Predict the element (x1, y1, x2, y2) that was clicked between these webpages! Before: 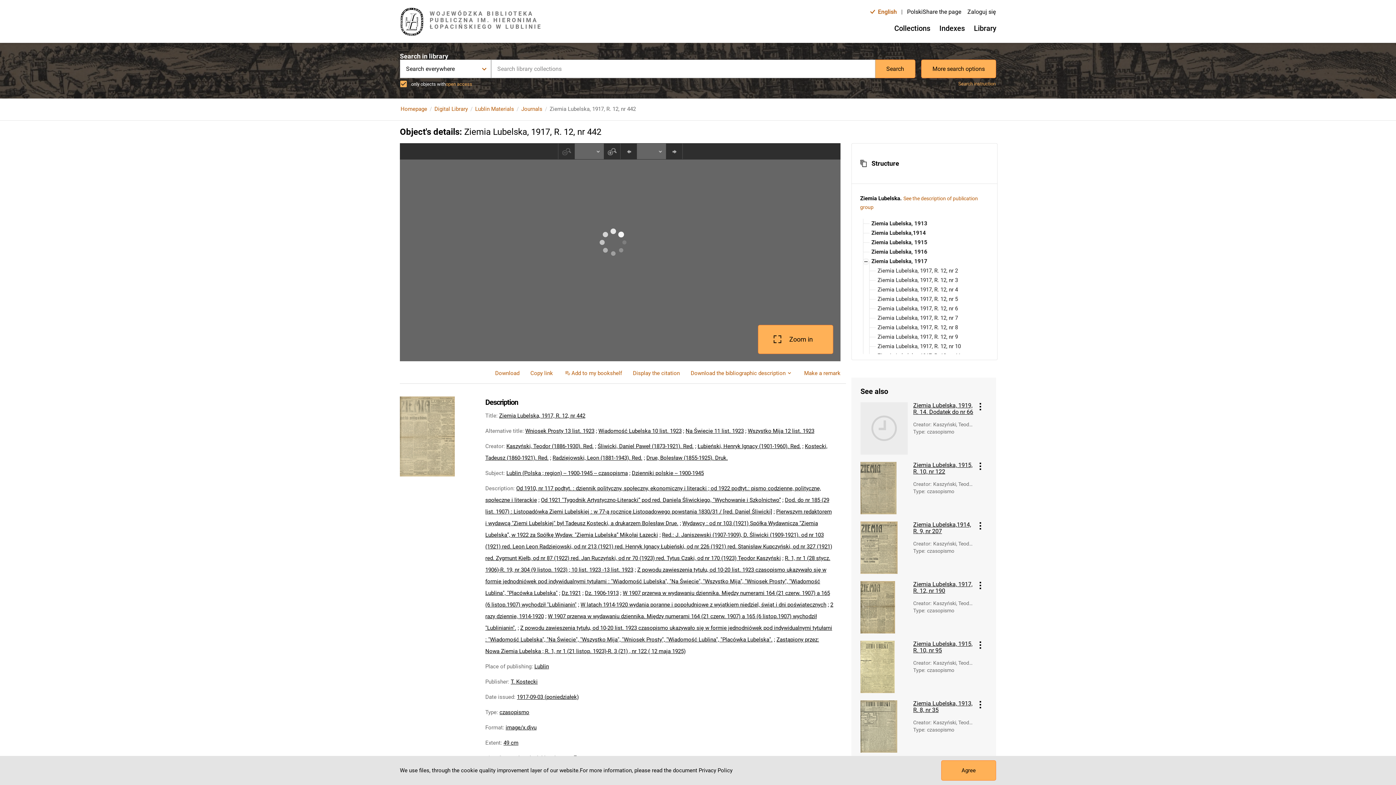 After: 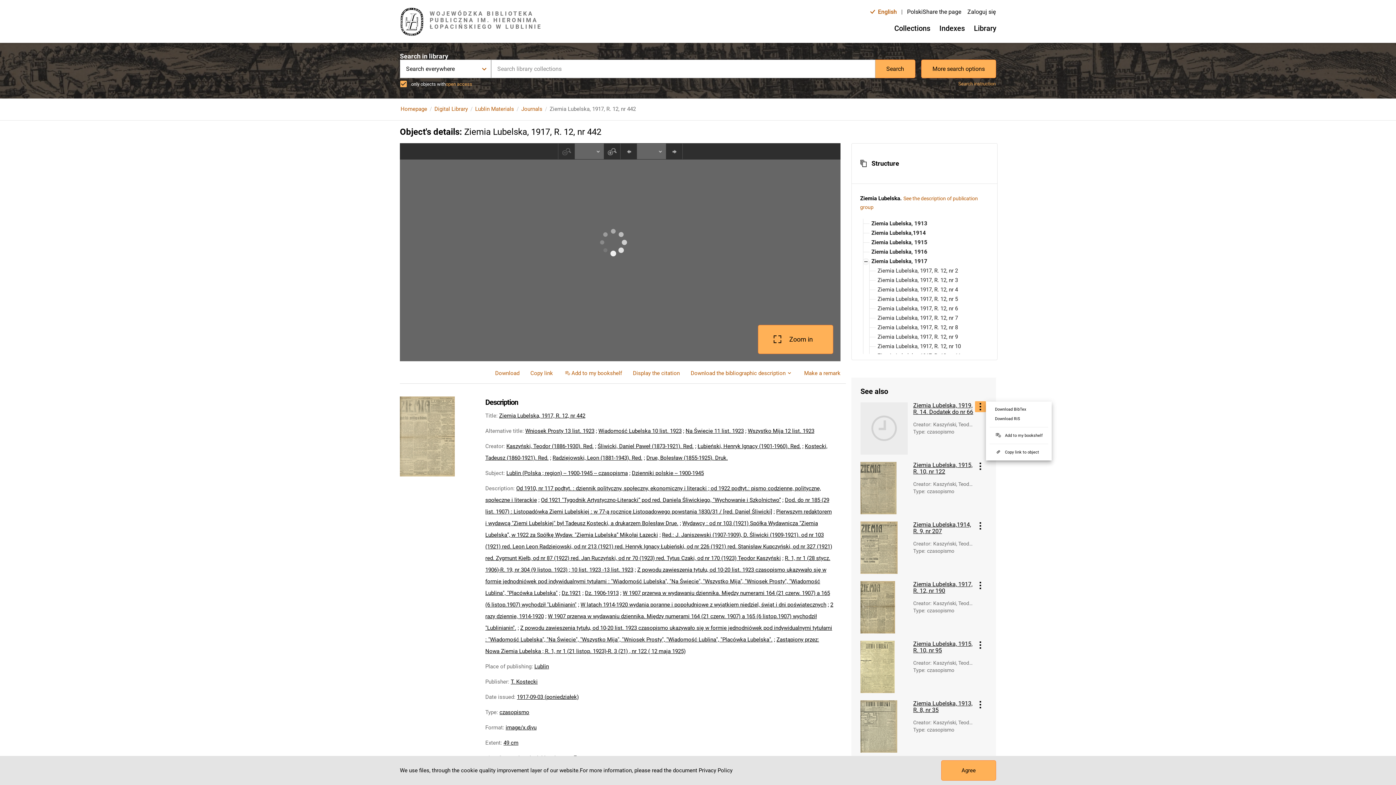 Action: label: Object's menu bbox: (975, 401, 986, 412)